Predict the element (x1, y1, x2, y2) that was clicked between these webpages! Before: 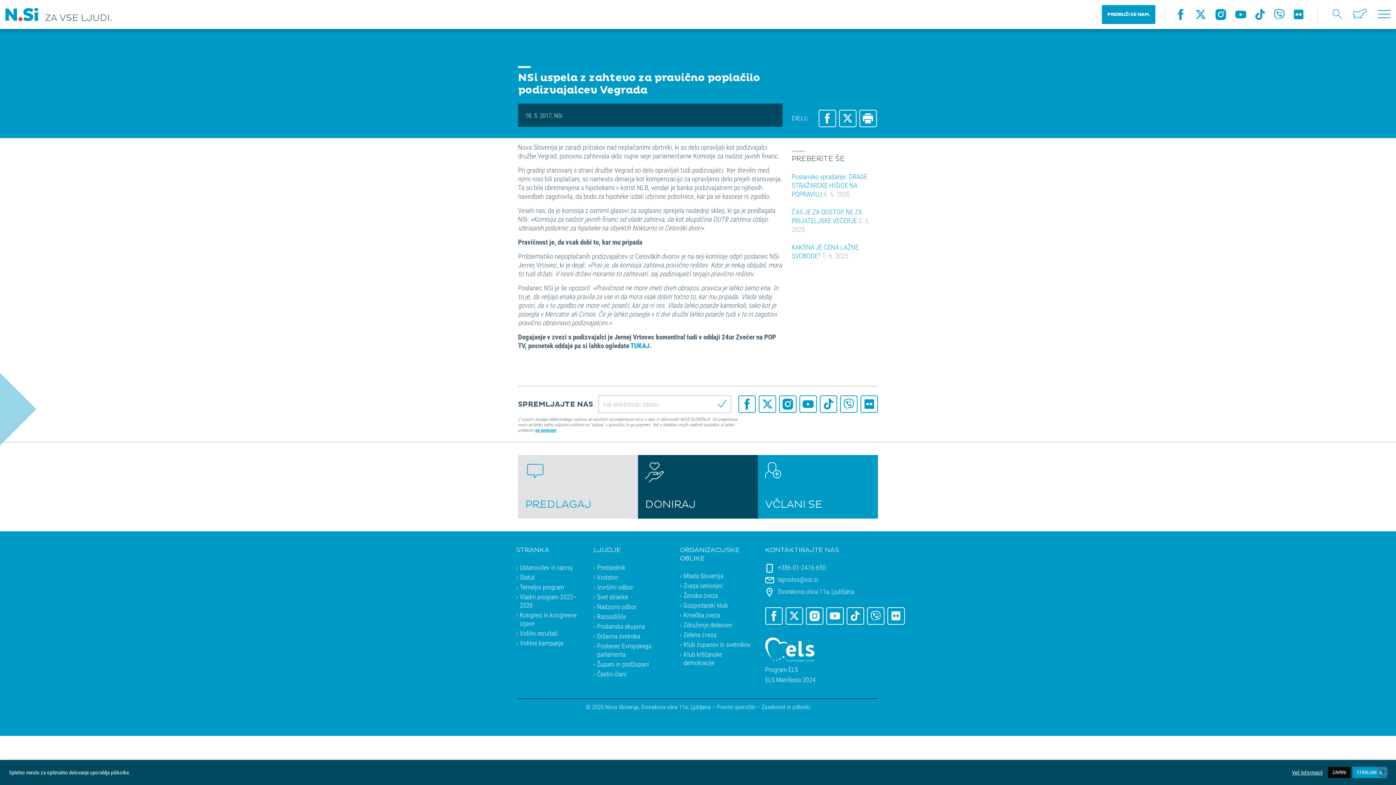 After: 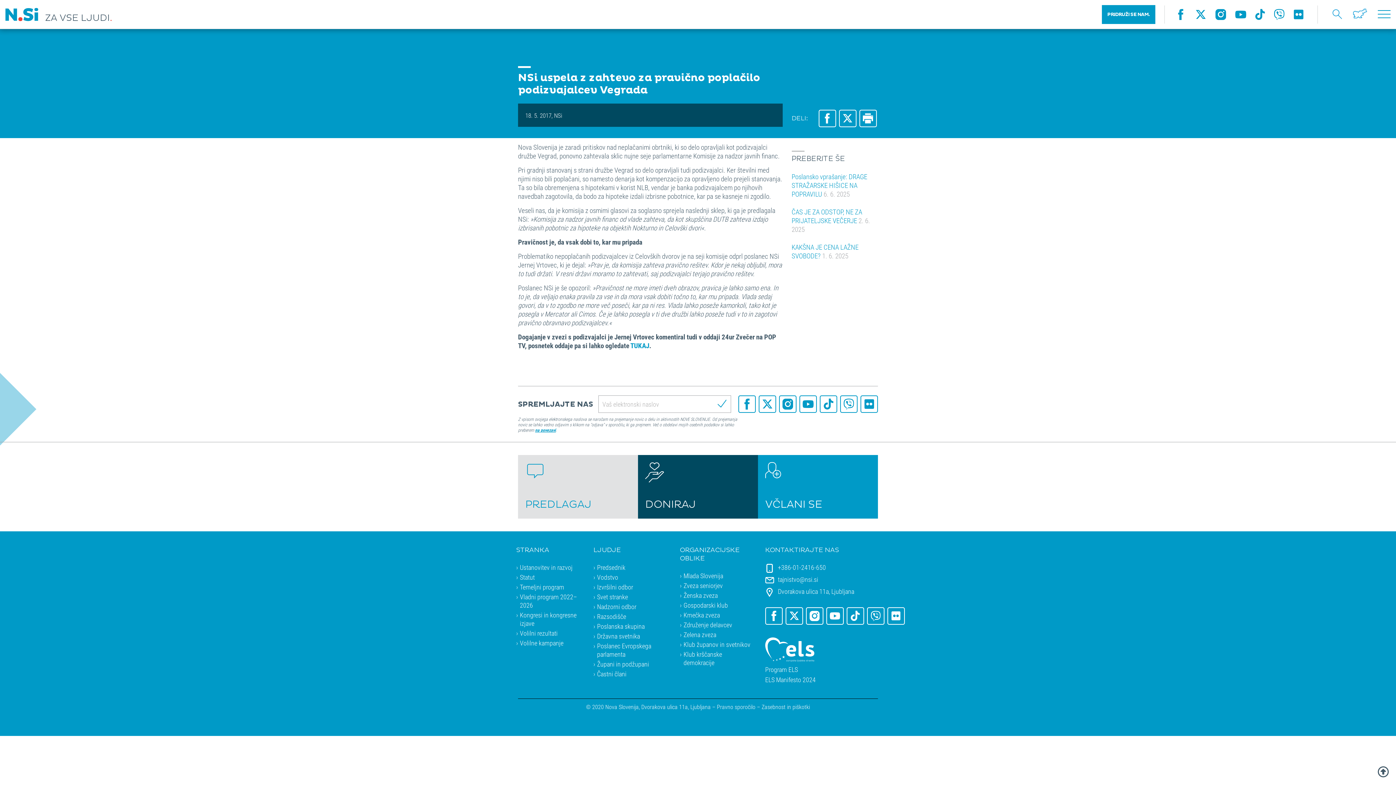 Action: bbox: (1352, 767, 1387, 778) label: STRINJAM SE